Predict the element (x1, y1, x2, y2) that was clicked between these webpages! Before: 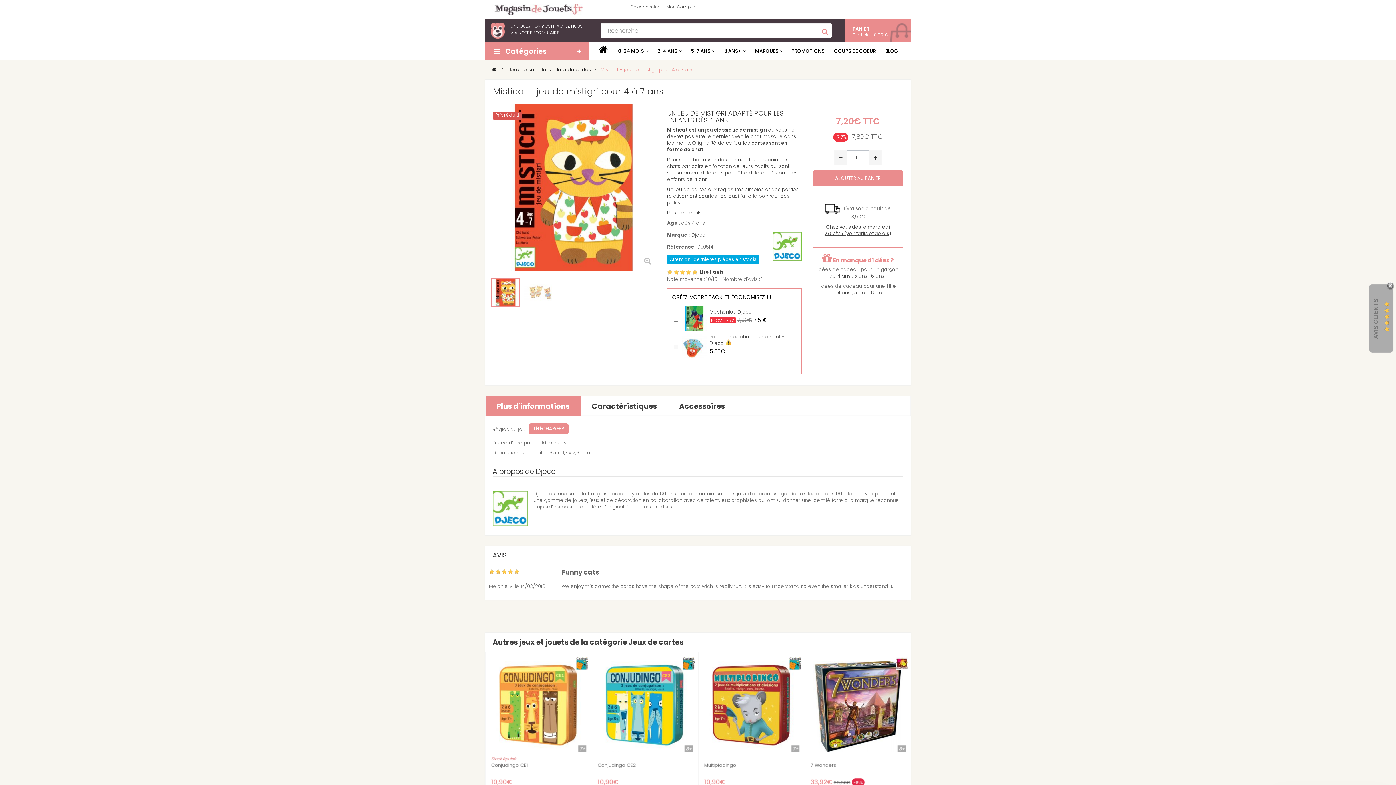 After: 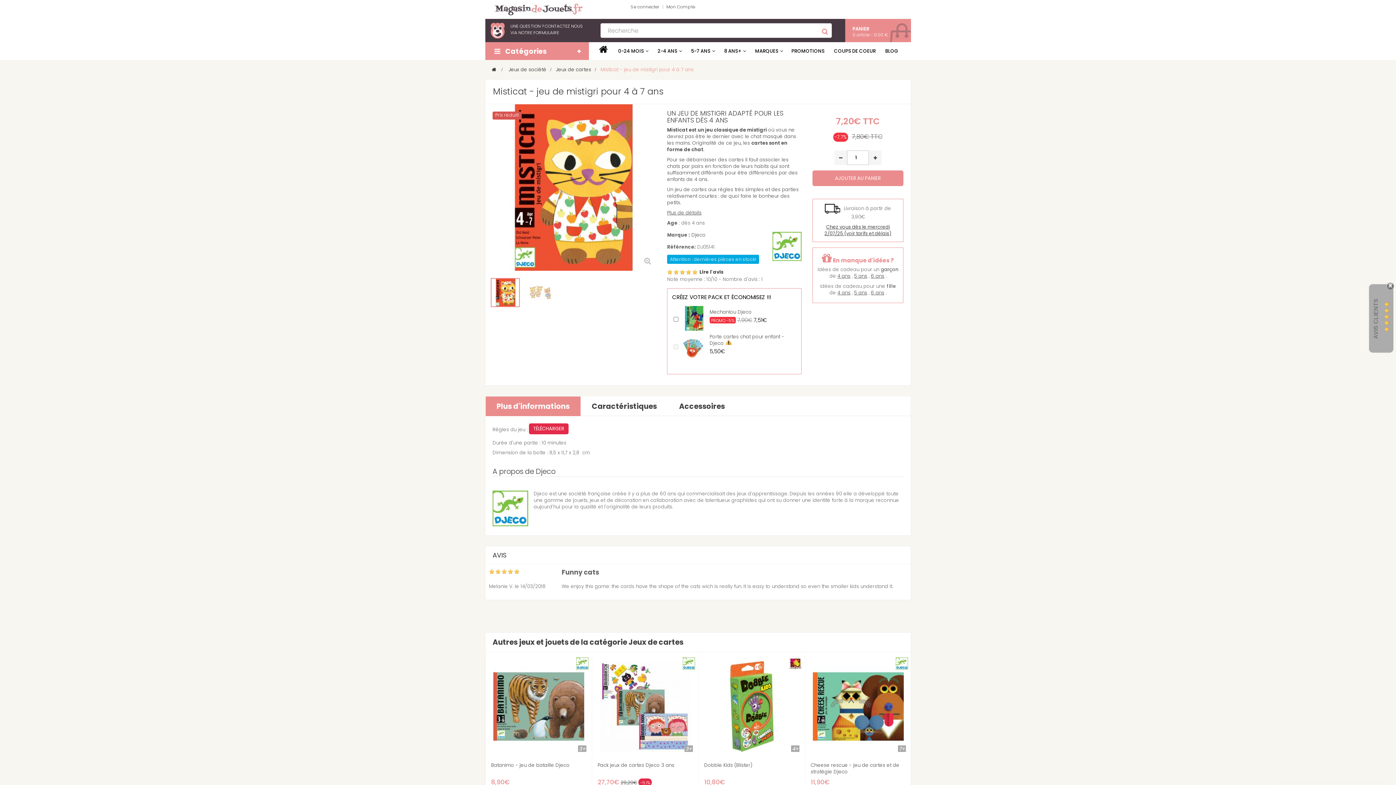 Action: label: TÉLÉCHARGER bbox: (529, 423, 568, 434)